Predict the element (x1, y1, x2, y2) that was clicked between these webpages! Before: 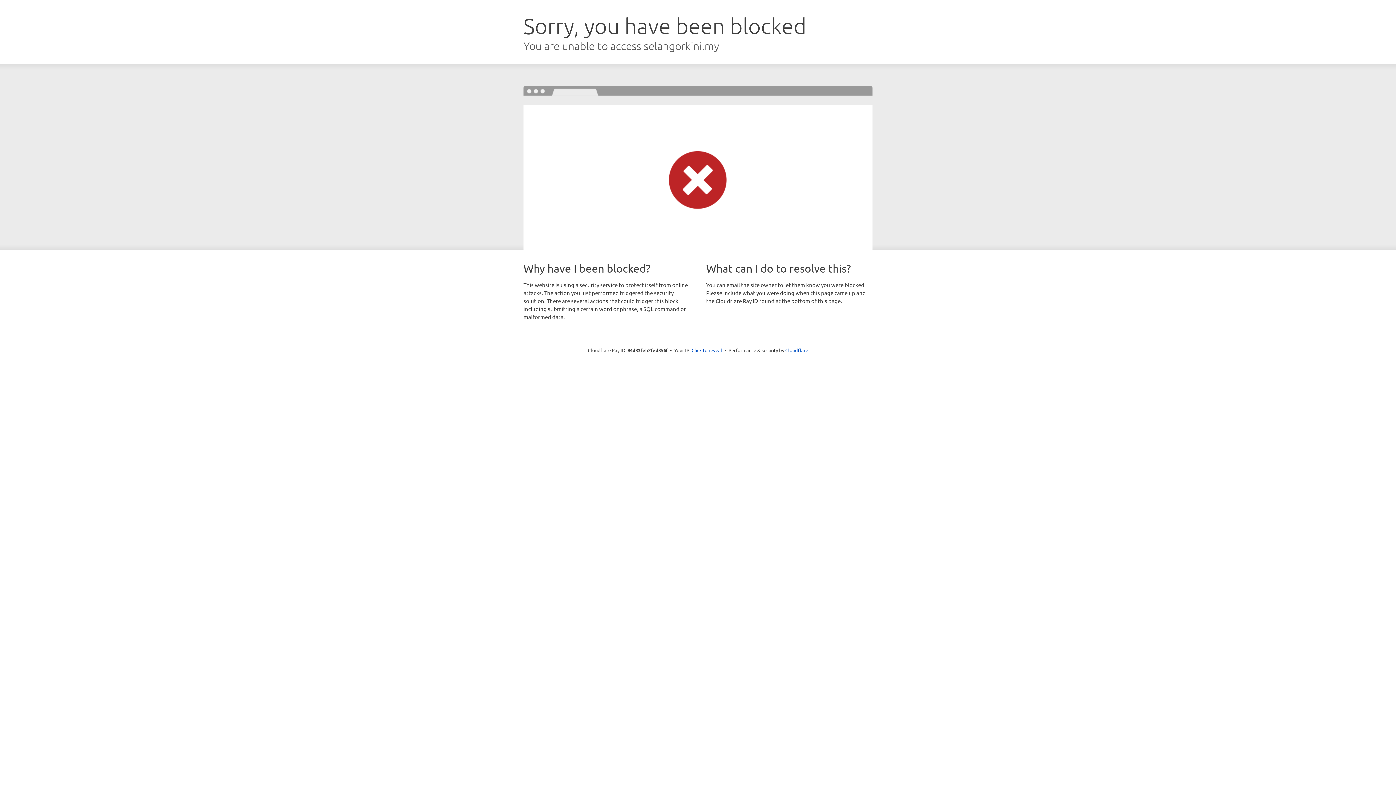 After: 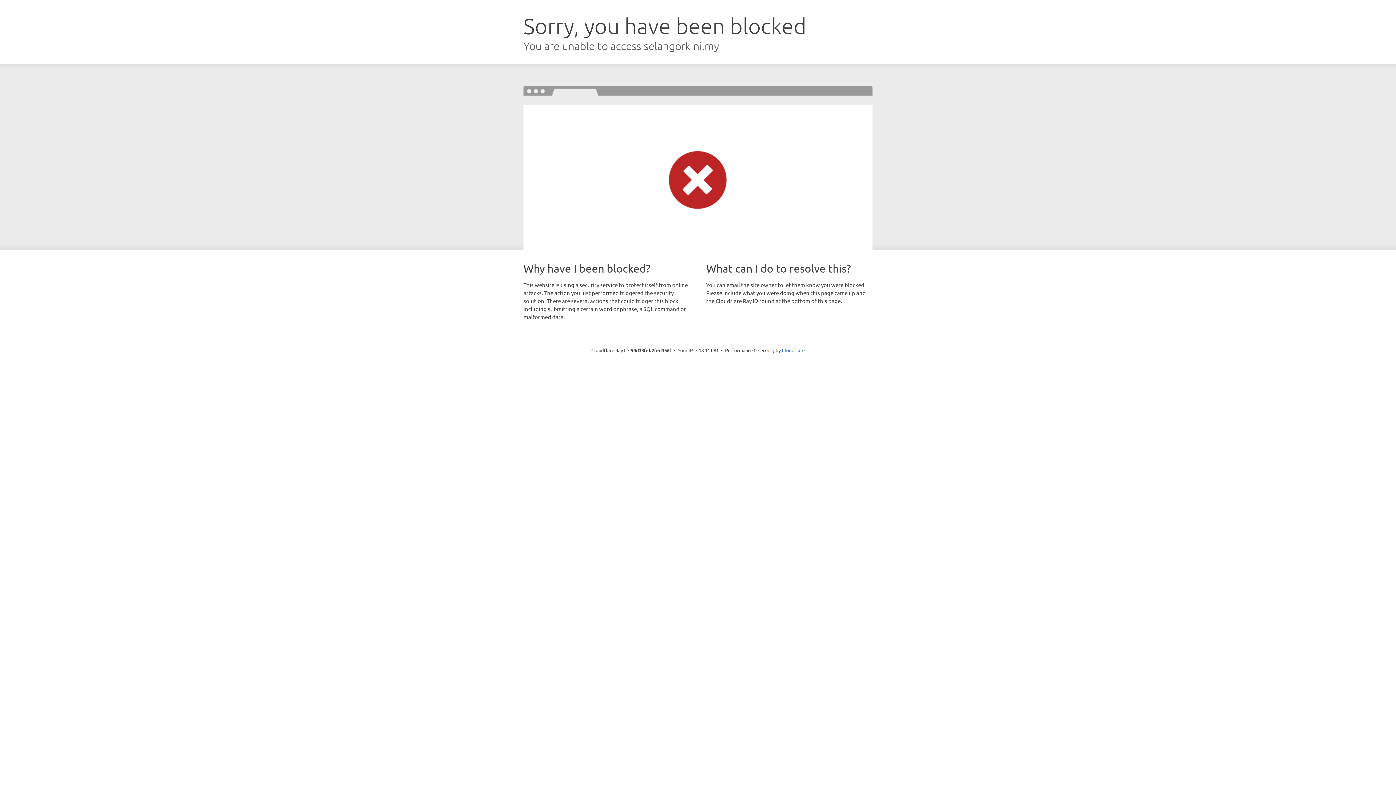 Action: bbox: (691, 346, 722, 353) label: Click to reveal